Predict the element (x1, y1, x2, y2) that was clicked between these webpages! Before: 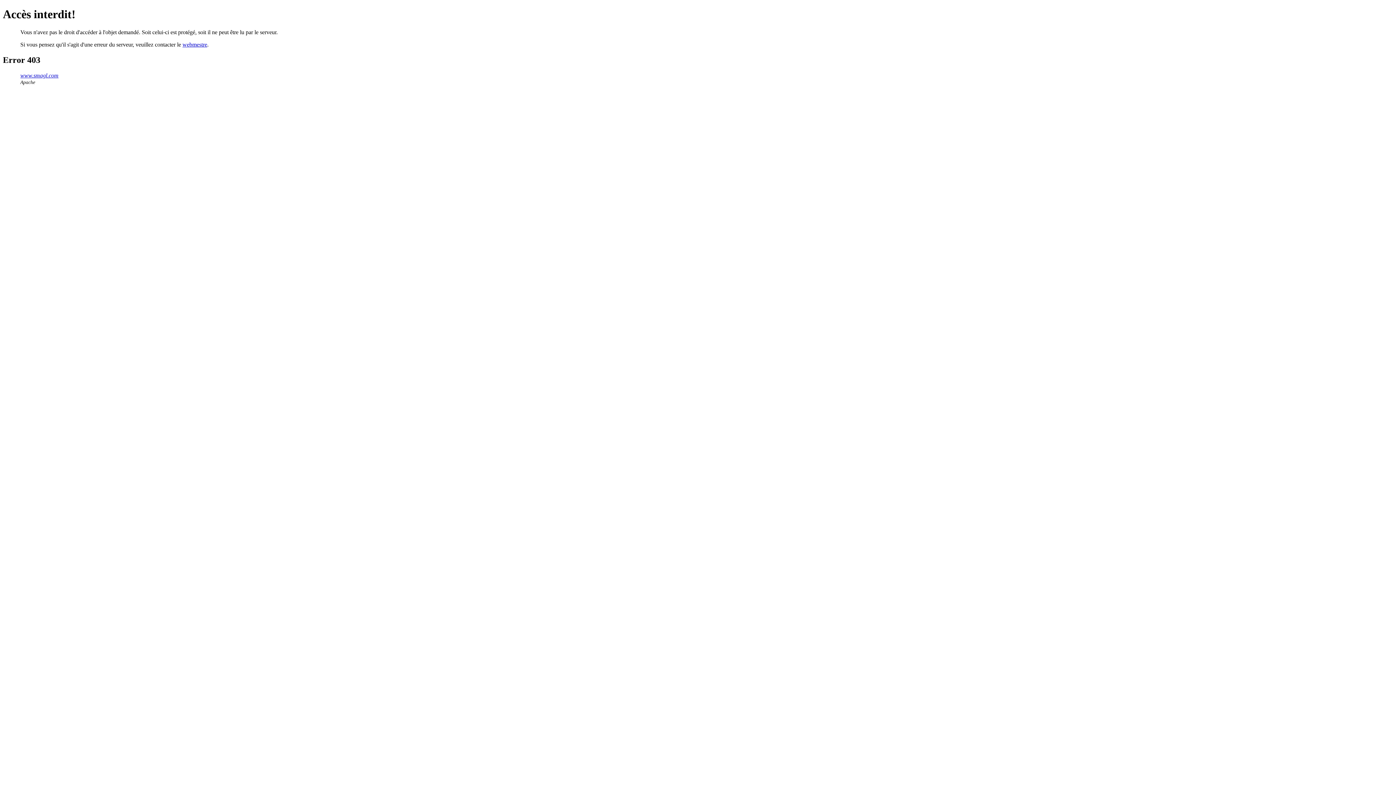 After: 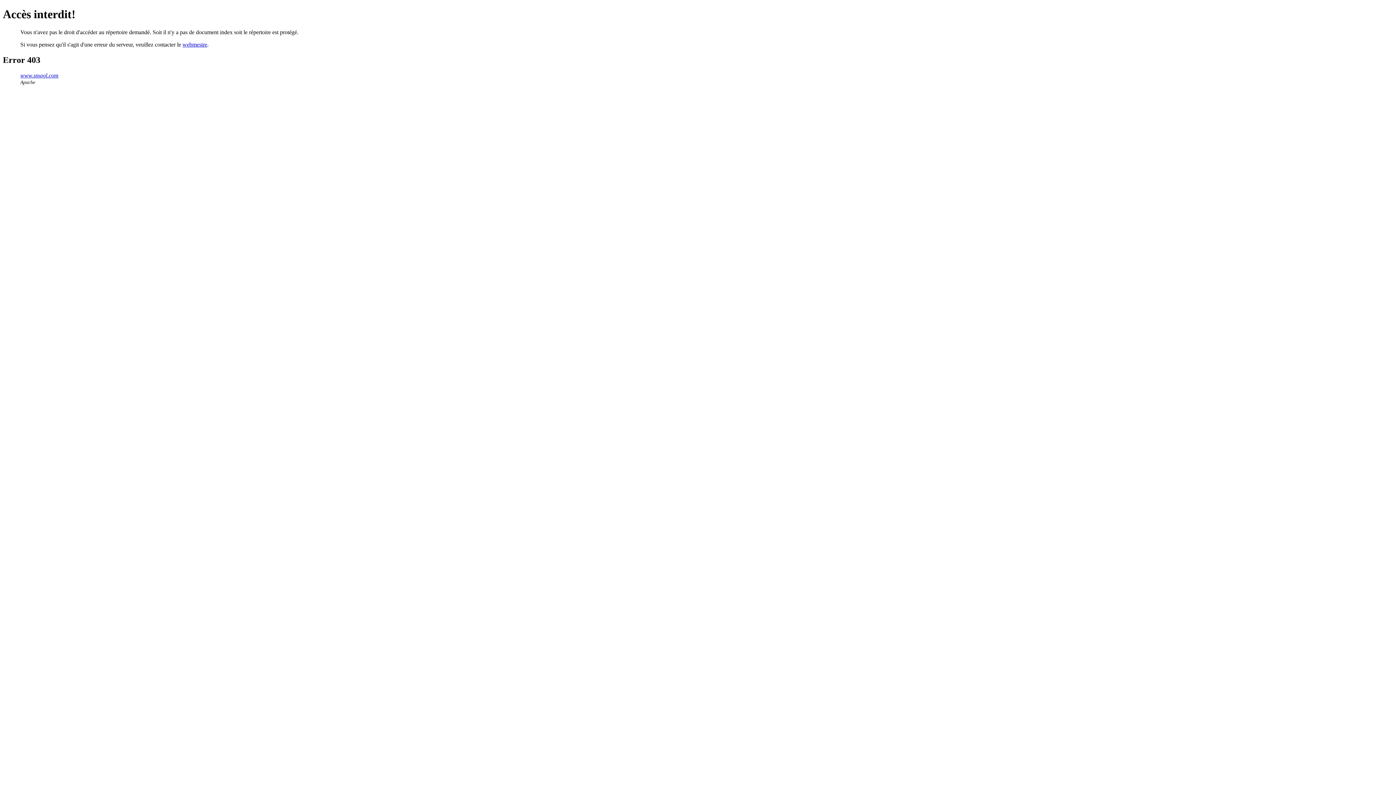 Action: label: www.smagl.com bbox: (20, 72, 58, 78)